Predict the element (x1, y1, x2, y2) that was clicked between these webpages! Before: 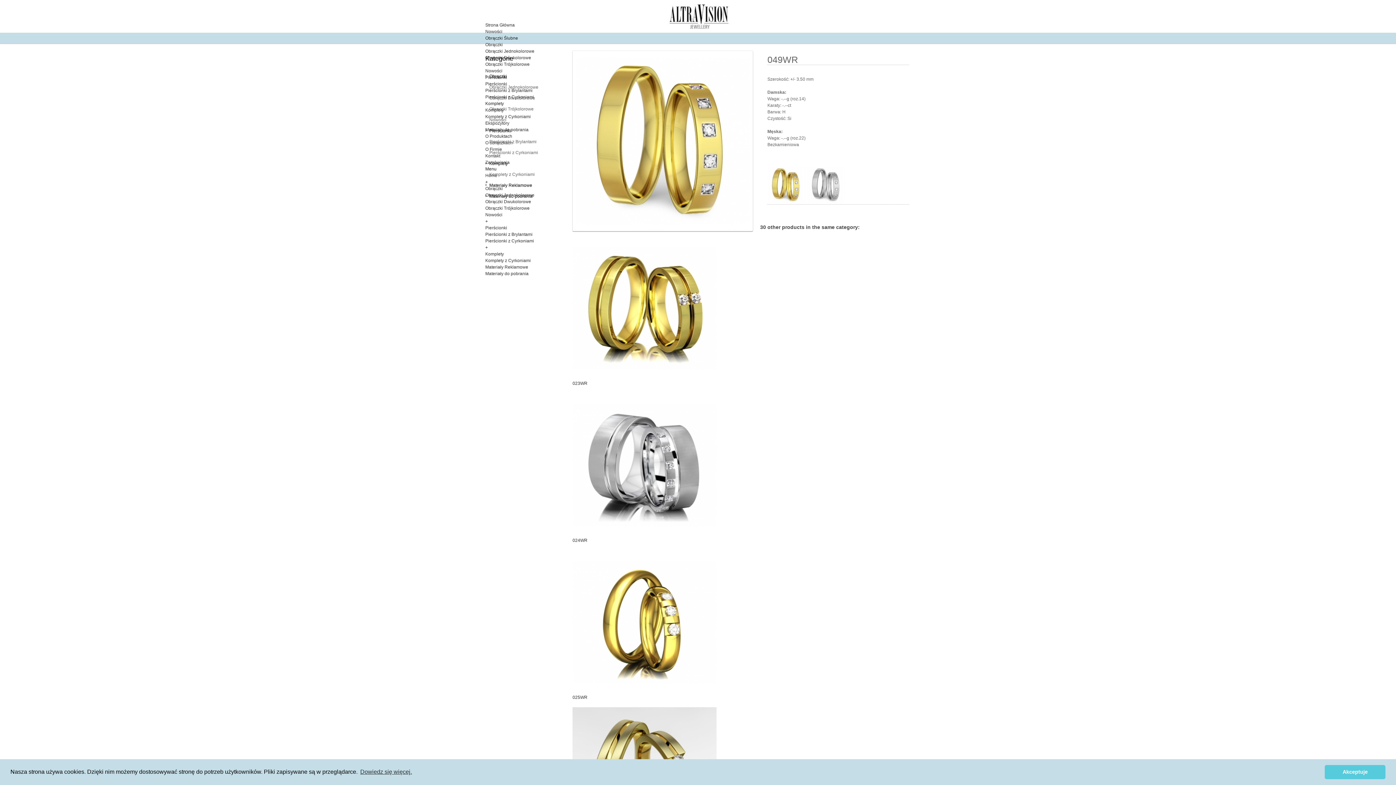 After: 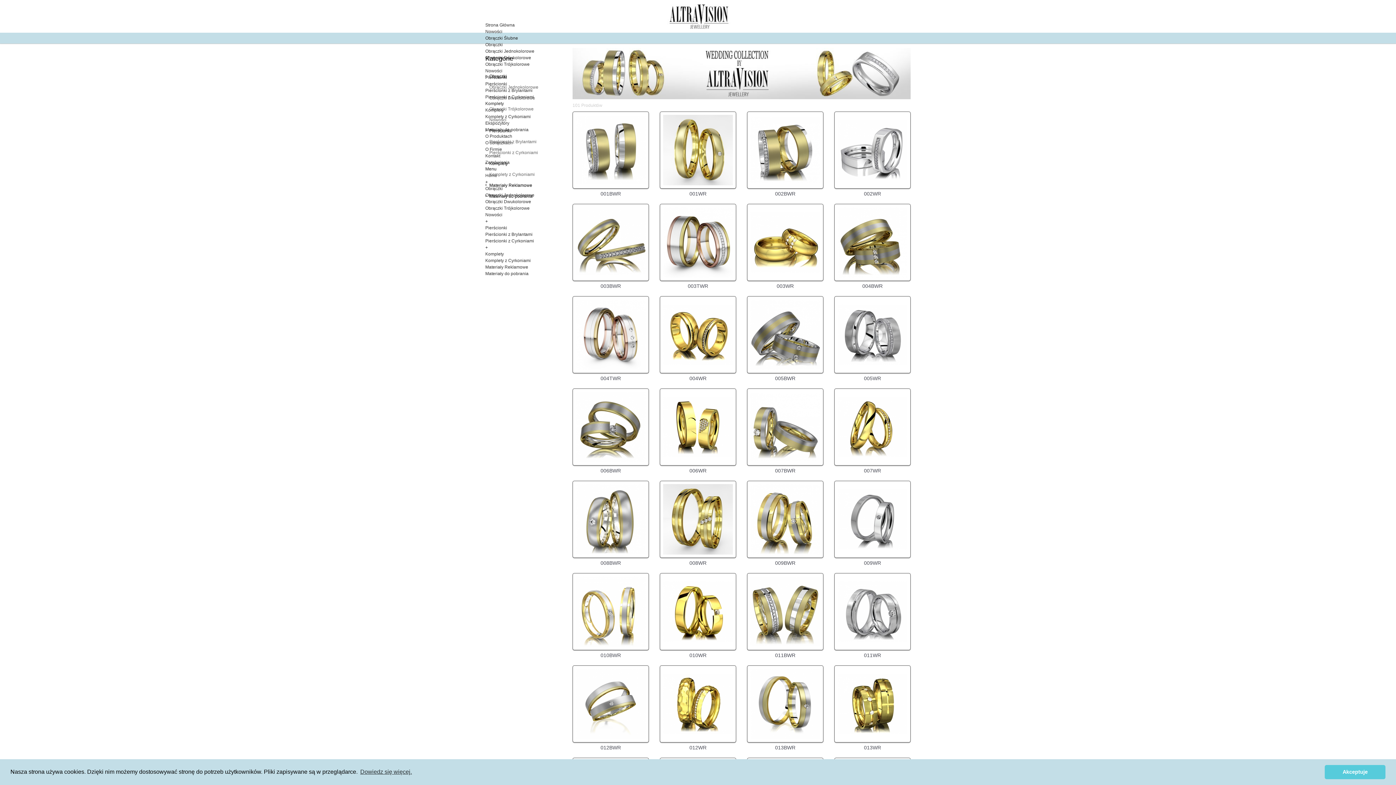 Action: label: Obrączki bbox: (485, 186, 502, 191)